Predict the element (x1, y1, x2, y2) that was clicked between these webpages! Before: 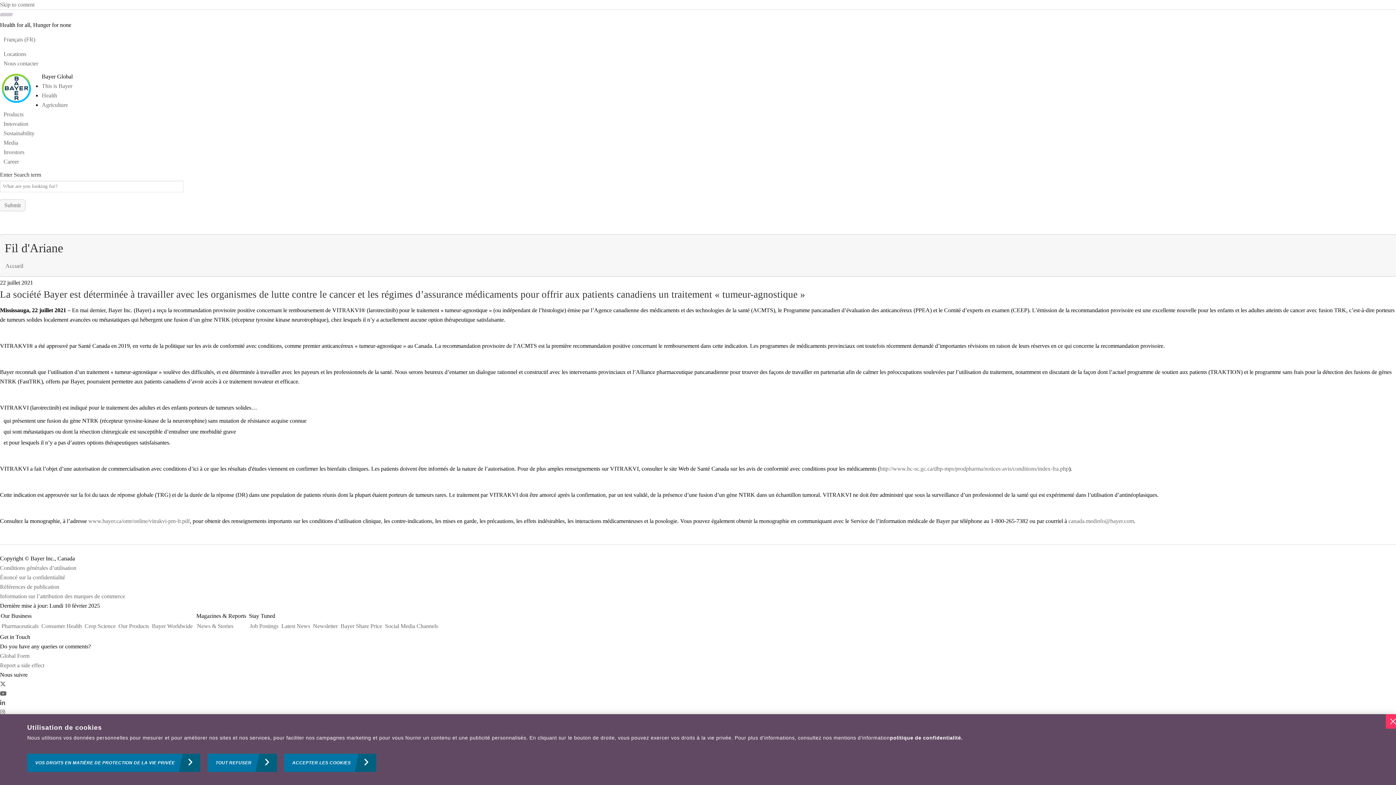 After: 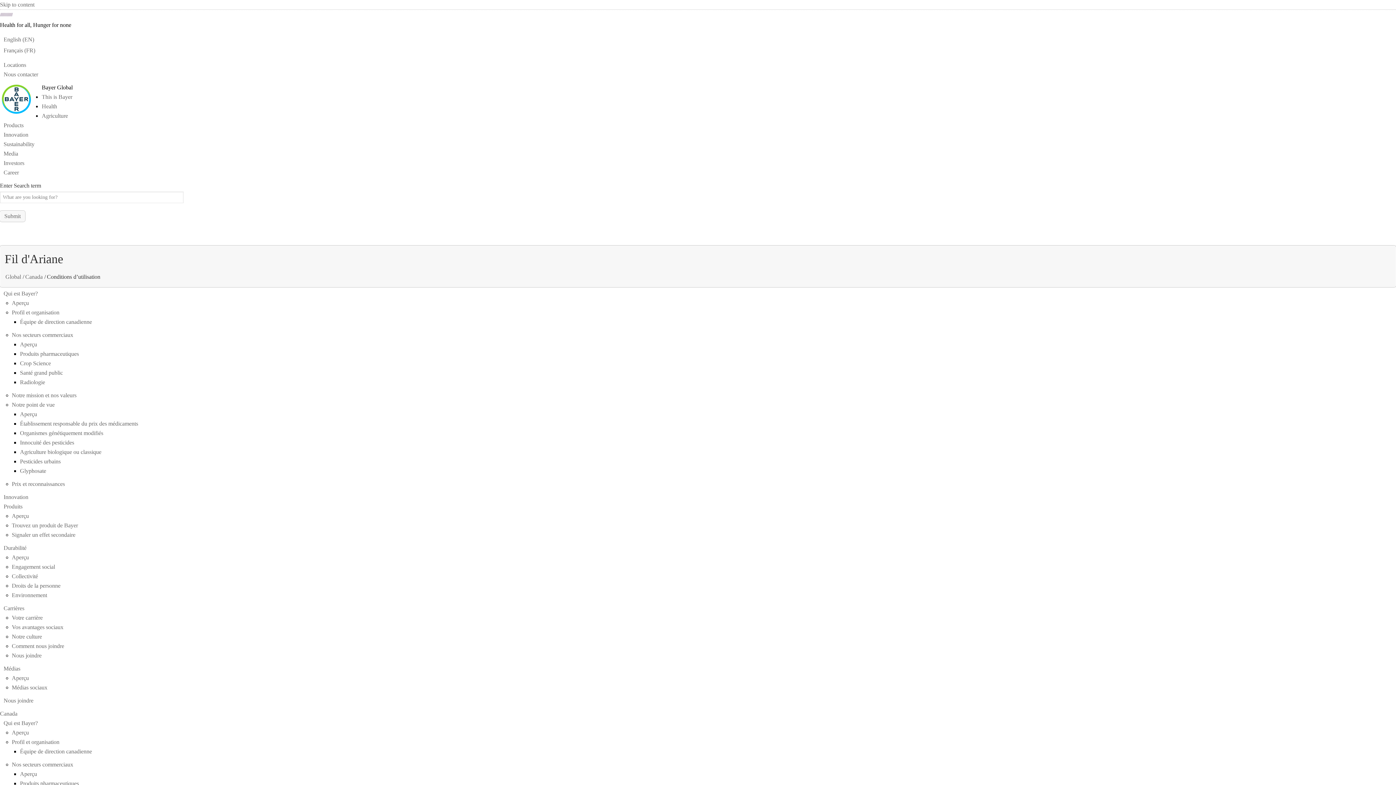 Action: label: Conditions générales d’utilisation bbox: (0, 565, 76, 571)